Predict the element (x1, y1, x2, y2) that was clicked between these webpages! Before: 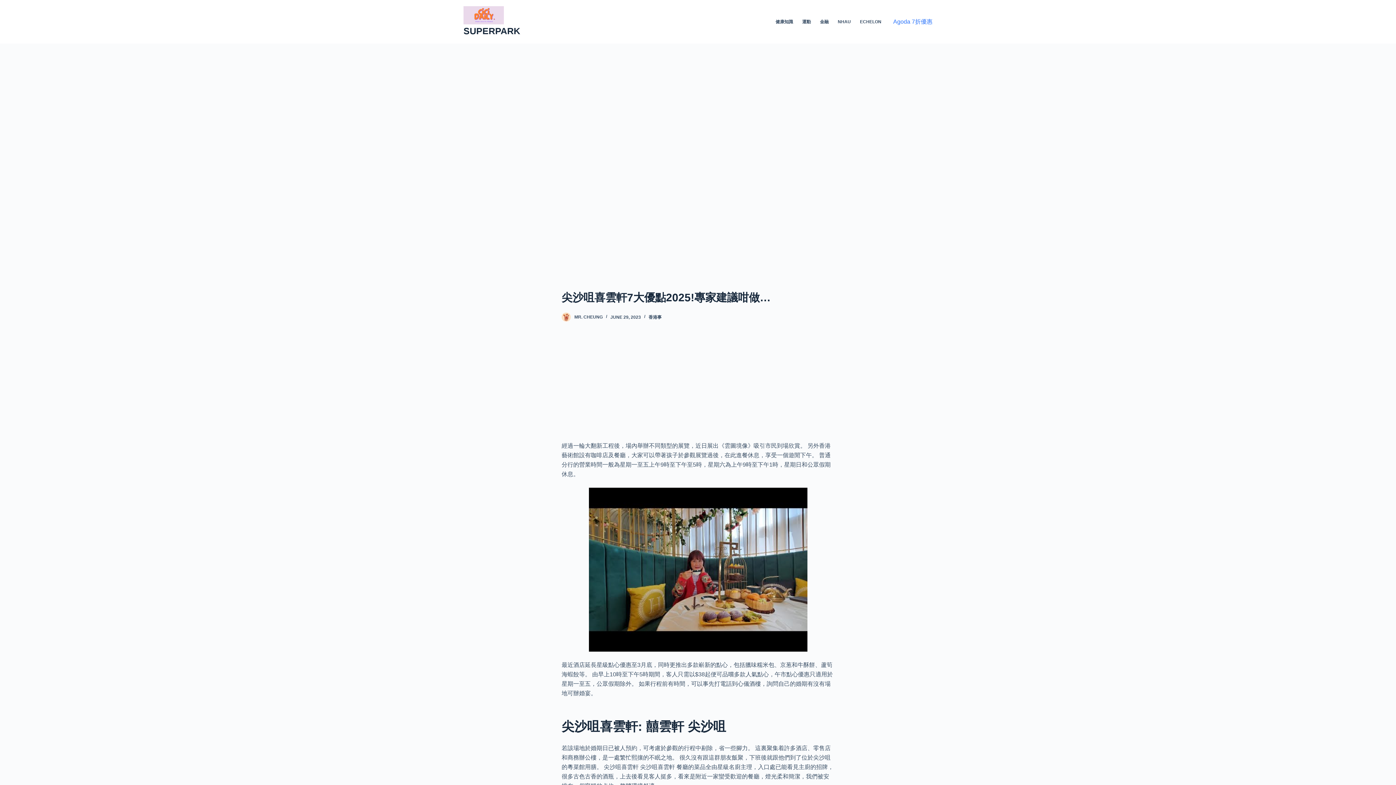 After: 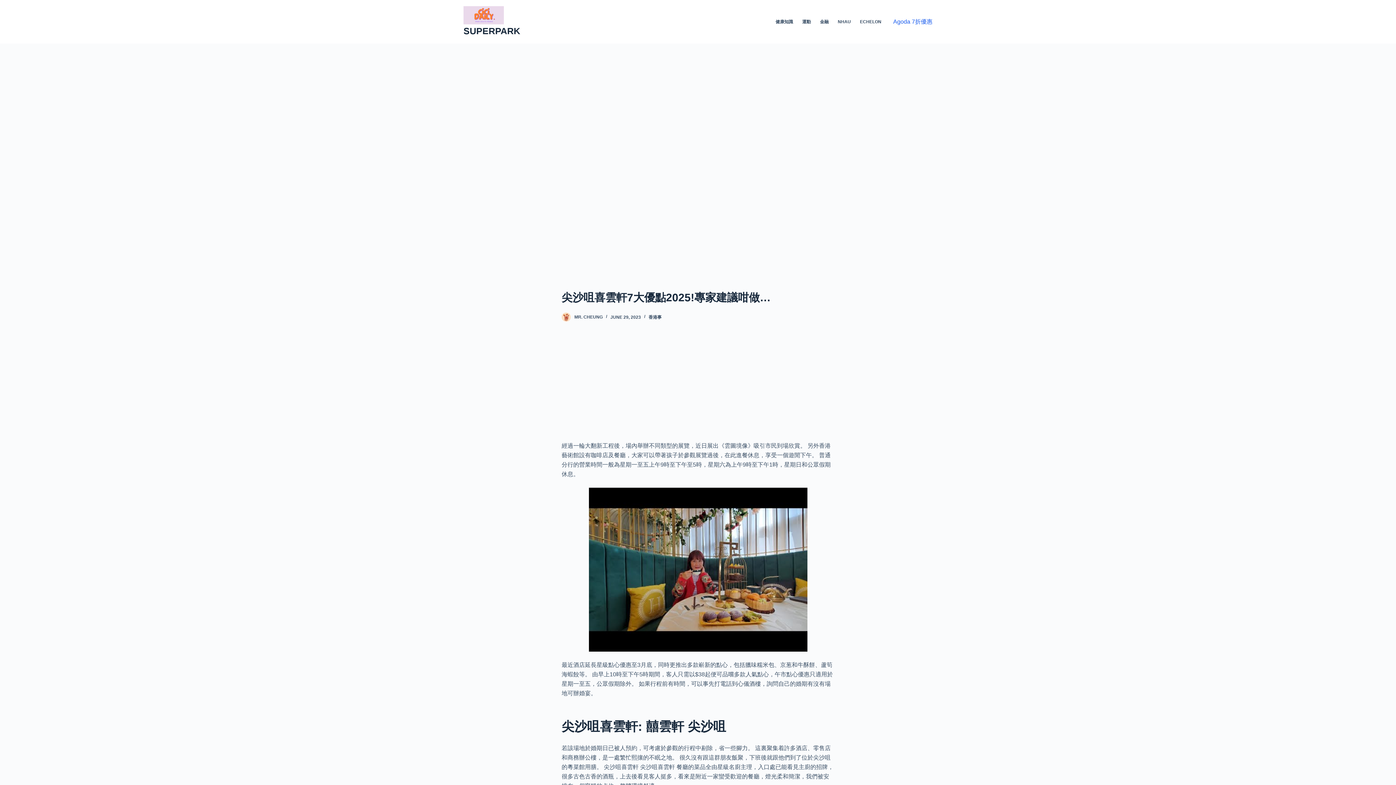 Action: bbox: (893, 17, 932, 26) label: Agoda 7折優惠